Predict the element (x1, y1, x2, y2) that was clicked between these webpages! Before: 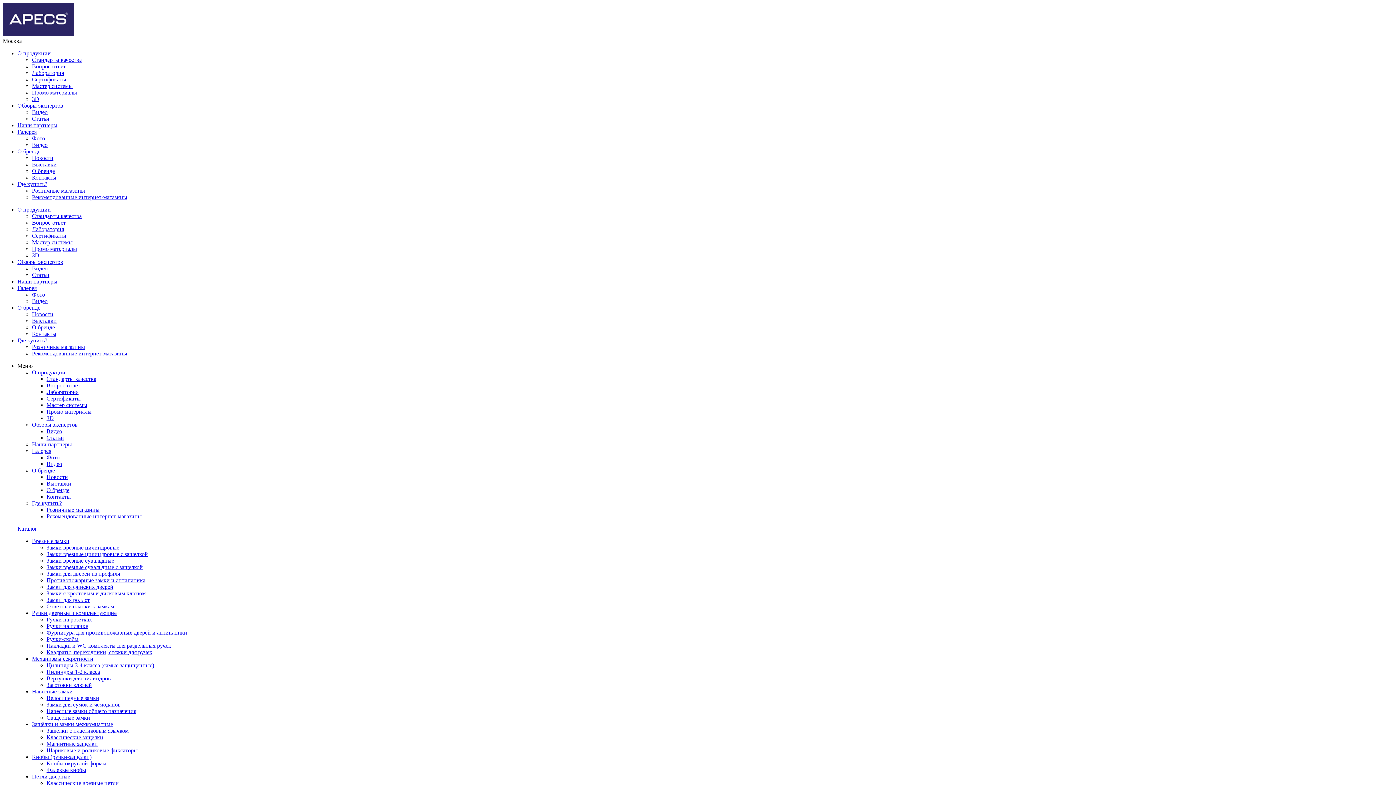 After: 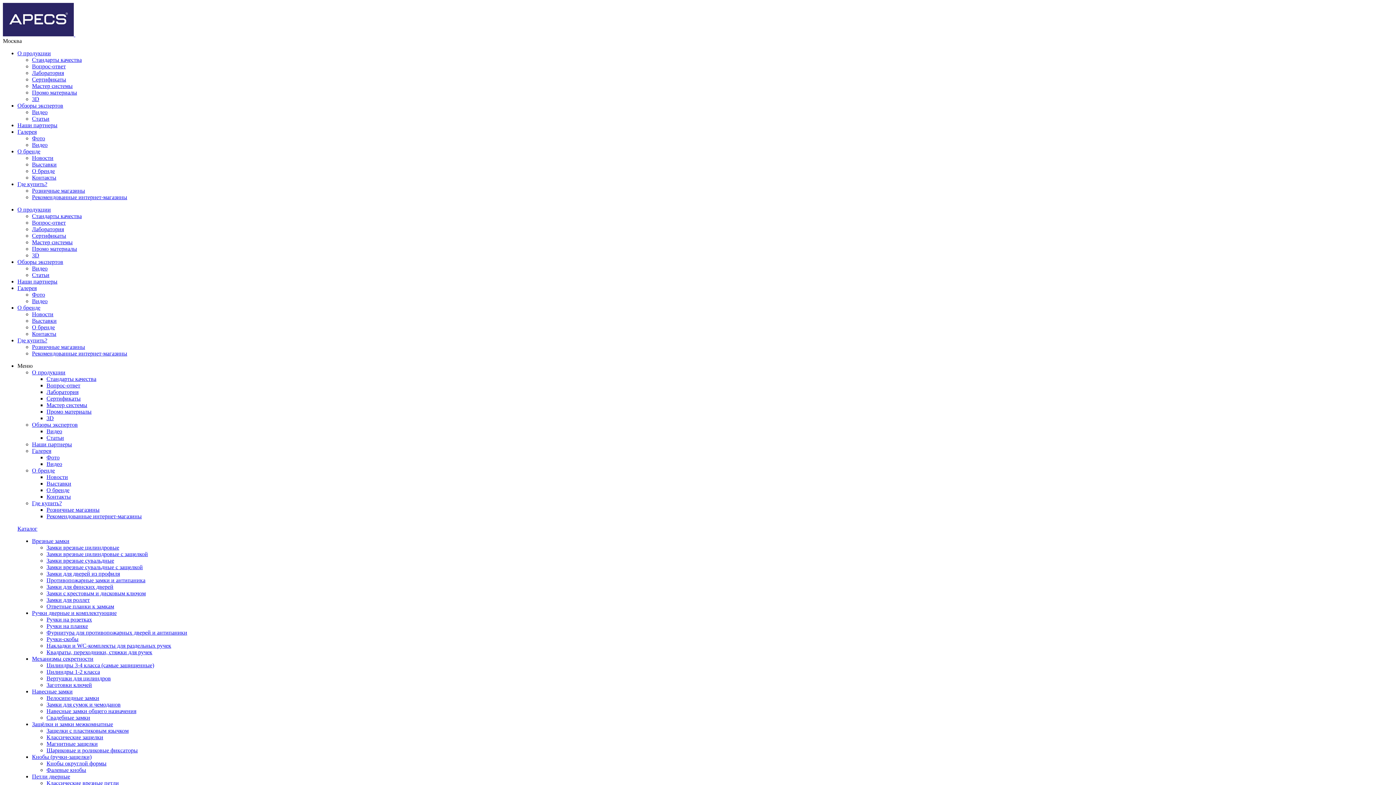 Action: bbox: (32, 219, 65, 225) label: Вопрос-ответ